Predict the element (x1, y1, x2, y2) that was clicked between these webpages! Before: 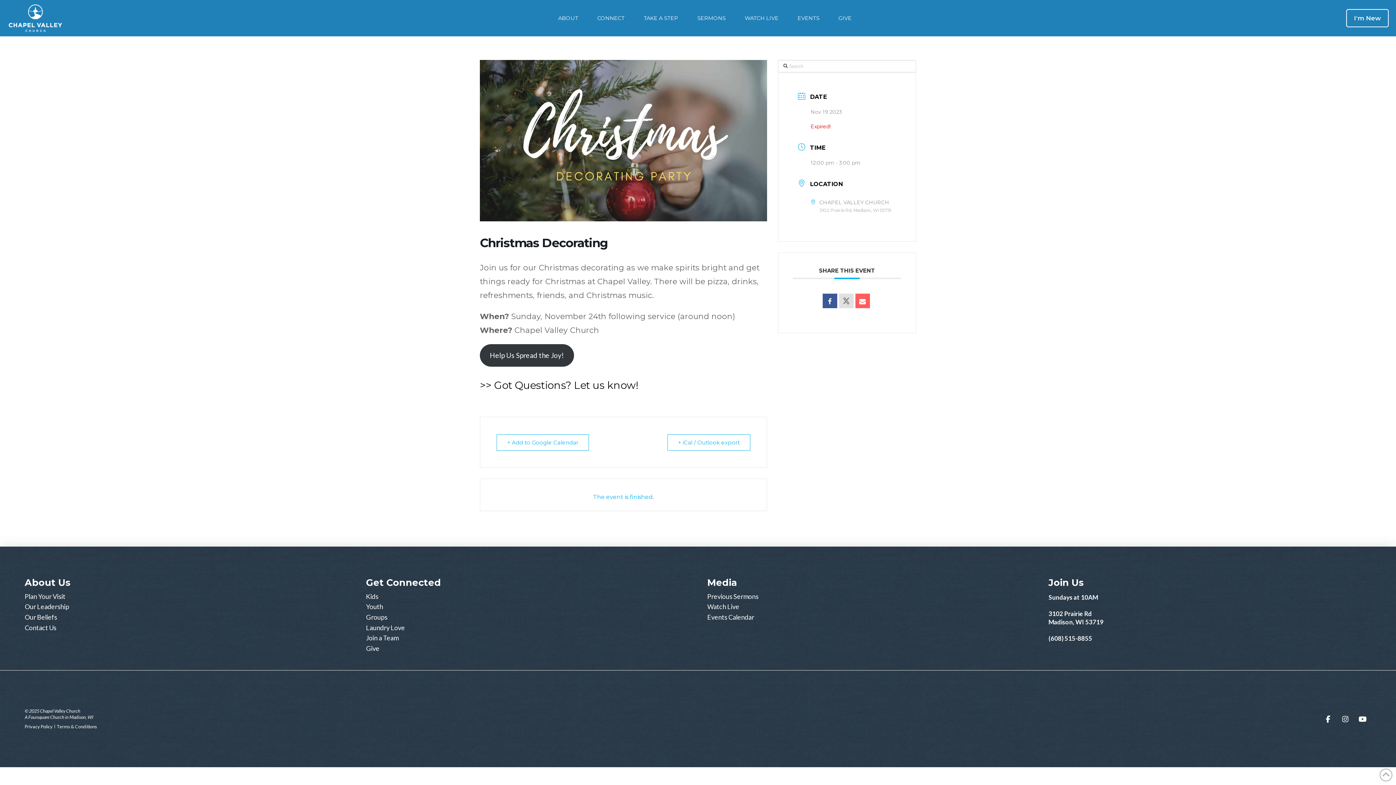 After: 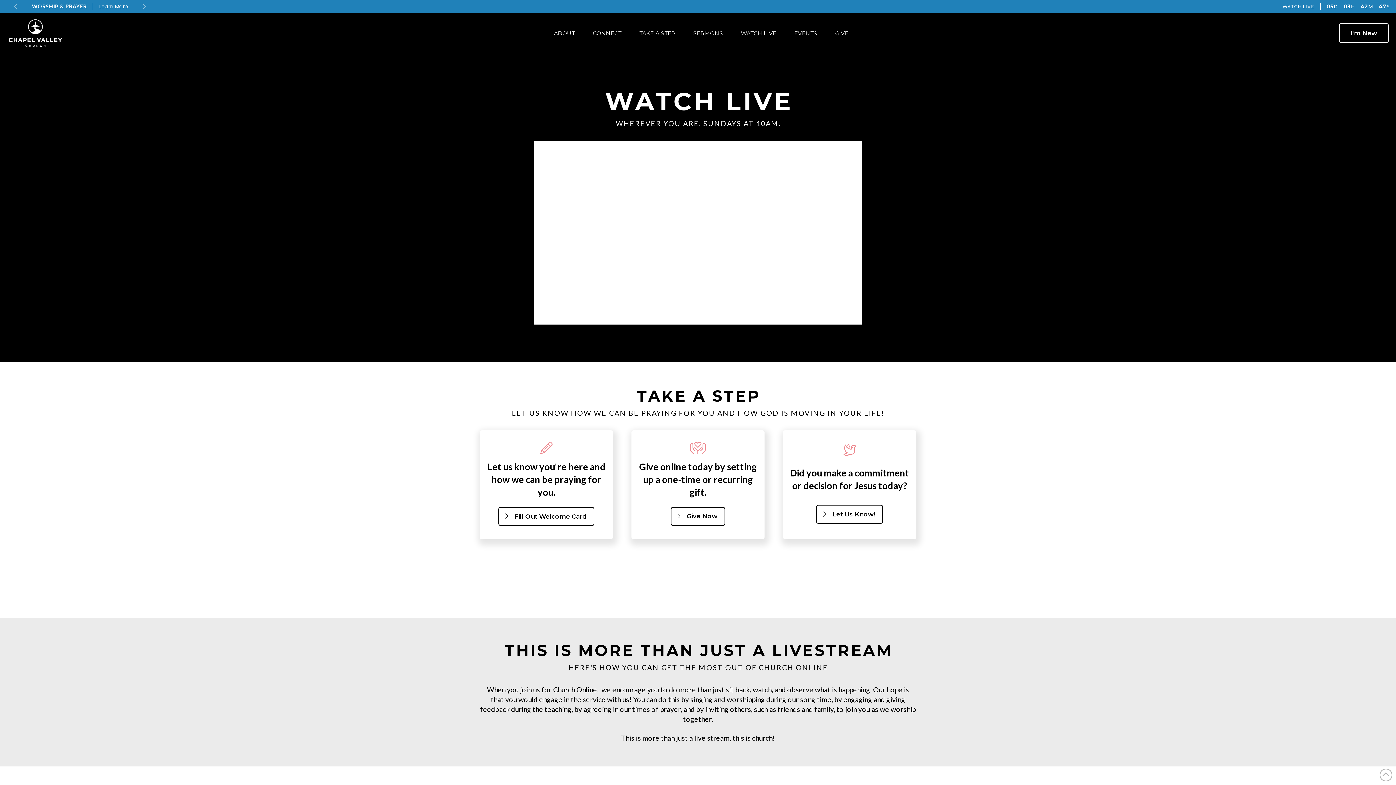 Action: bbox: (707, 601, 1030, 612) label: Watch Live